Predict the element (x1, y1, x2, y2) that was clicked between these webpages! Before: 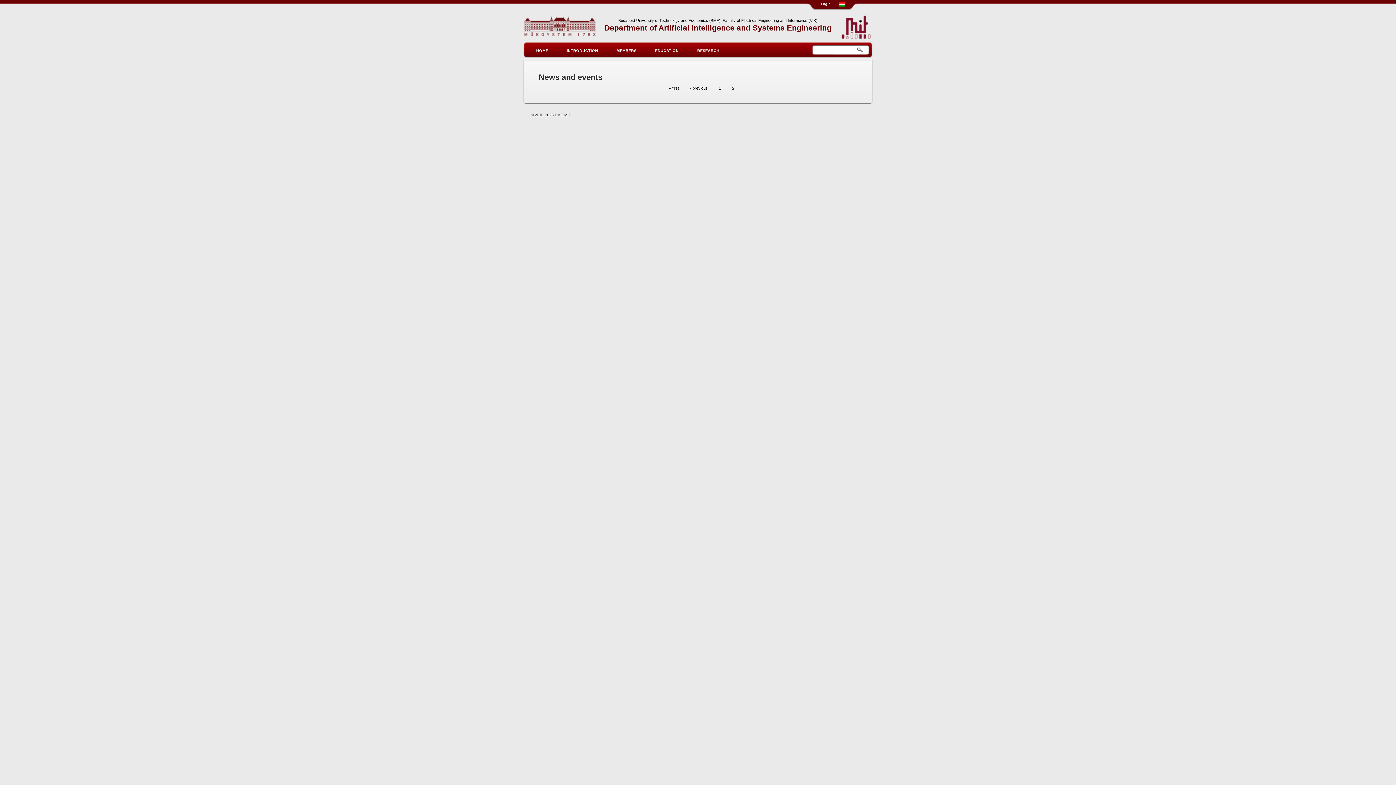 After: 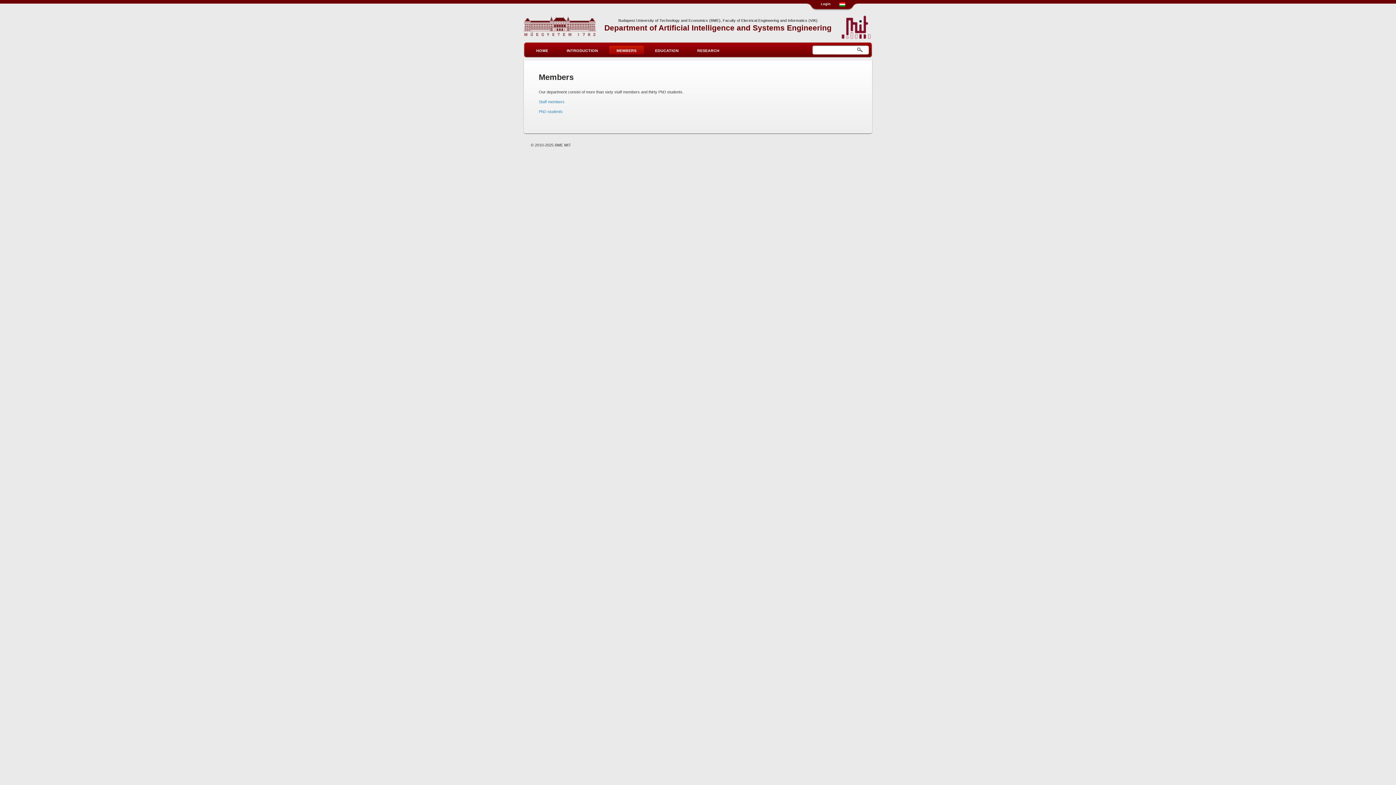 Action: bbox: (609, 45, 644, 56) label: MEMBERS